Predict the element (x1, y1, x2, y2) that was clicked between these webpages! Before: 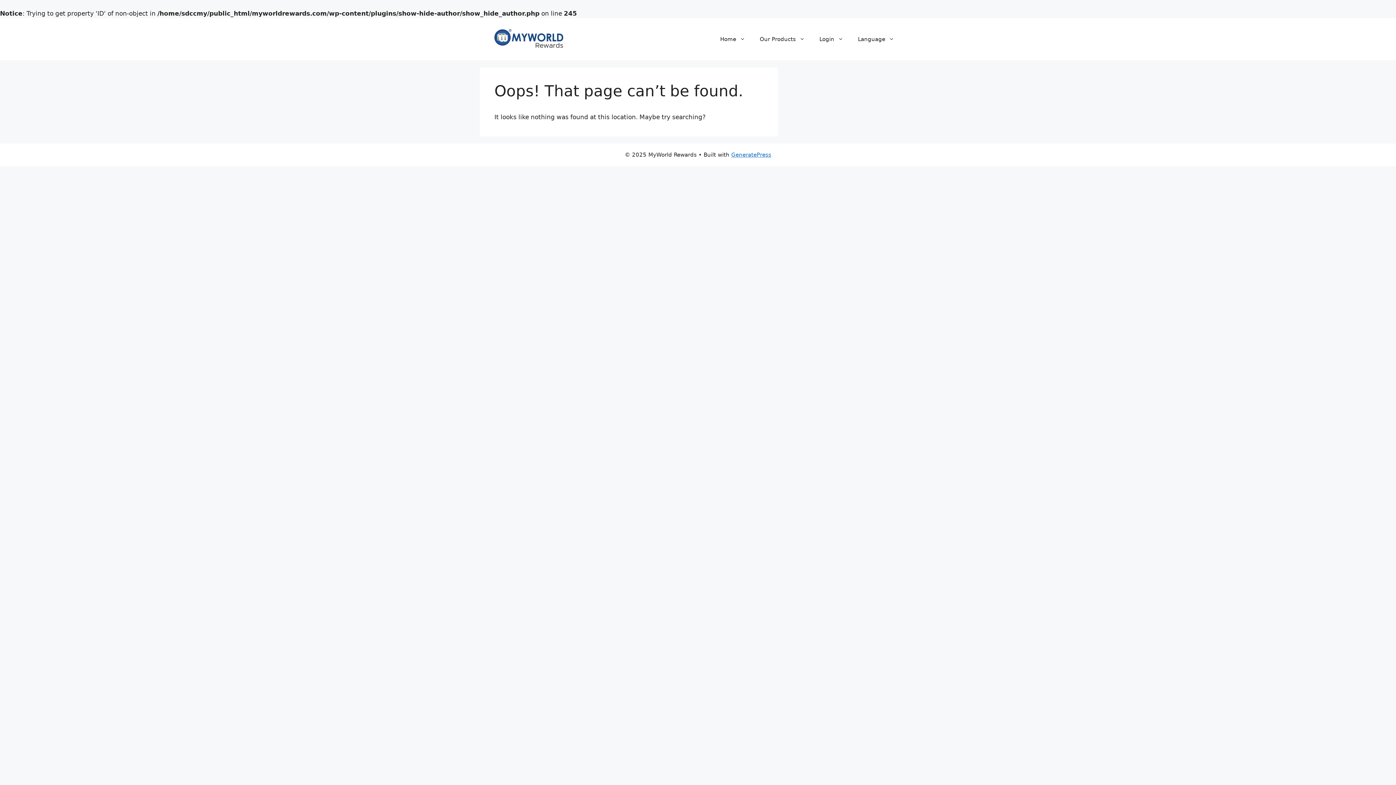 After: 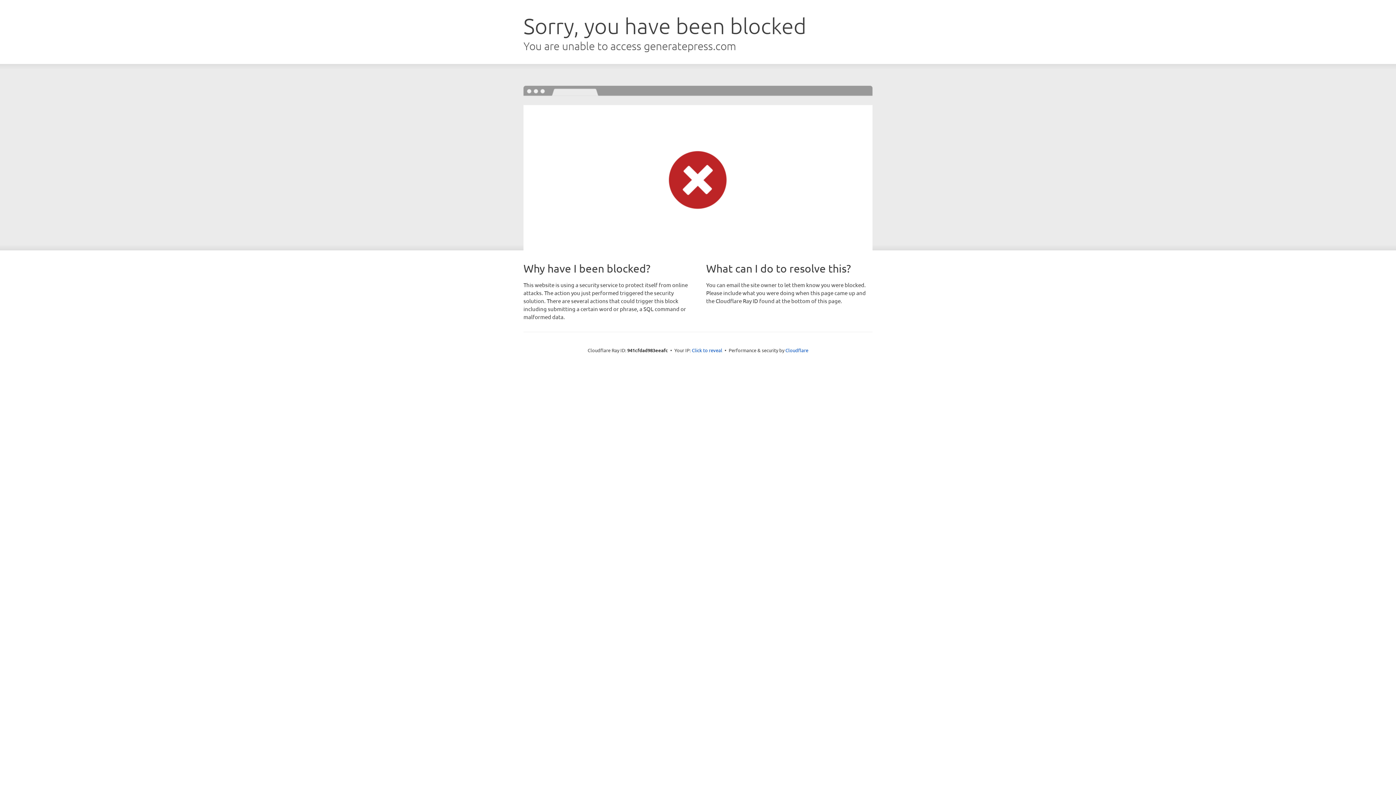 Action: bbox: (731, 151, 771, 158) label: GeneratePress